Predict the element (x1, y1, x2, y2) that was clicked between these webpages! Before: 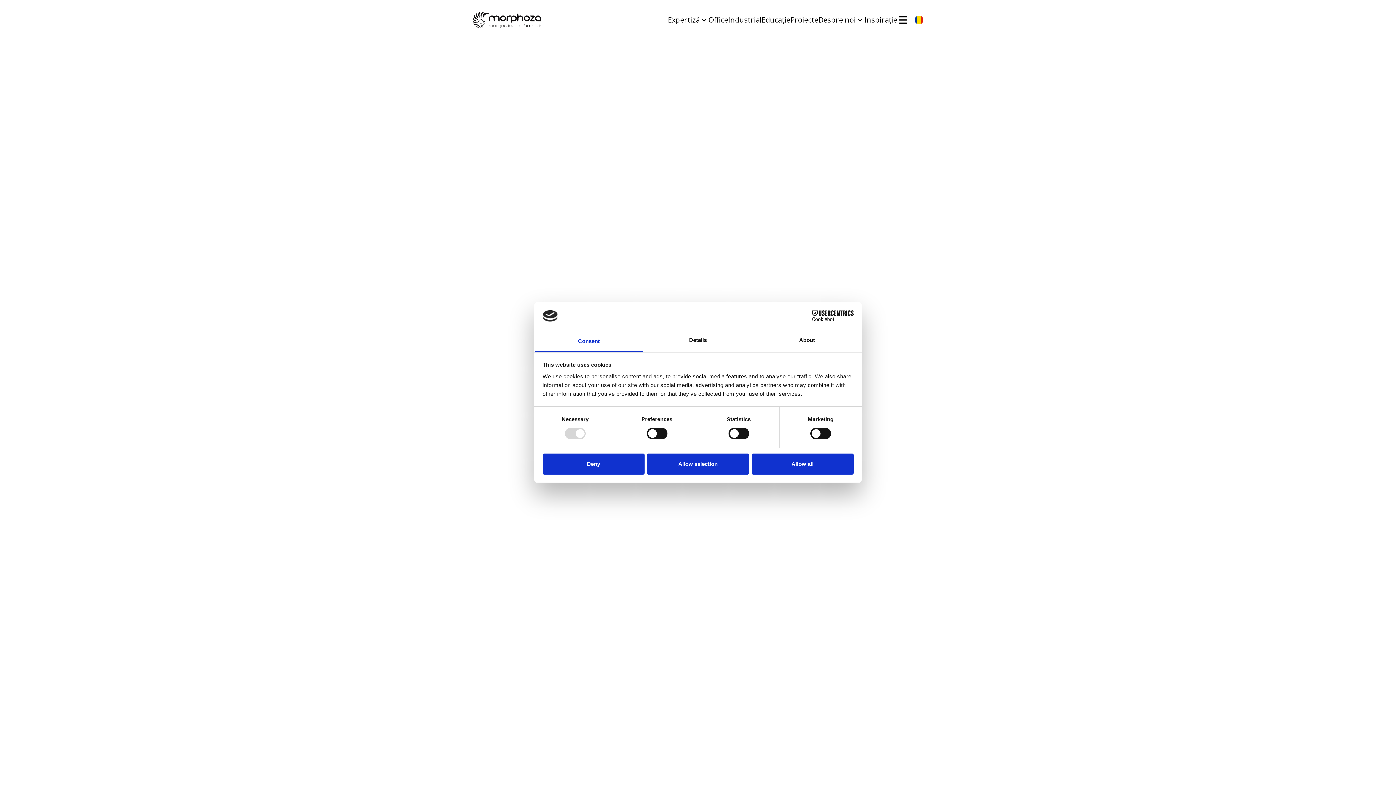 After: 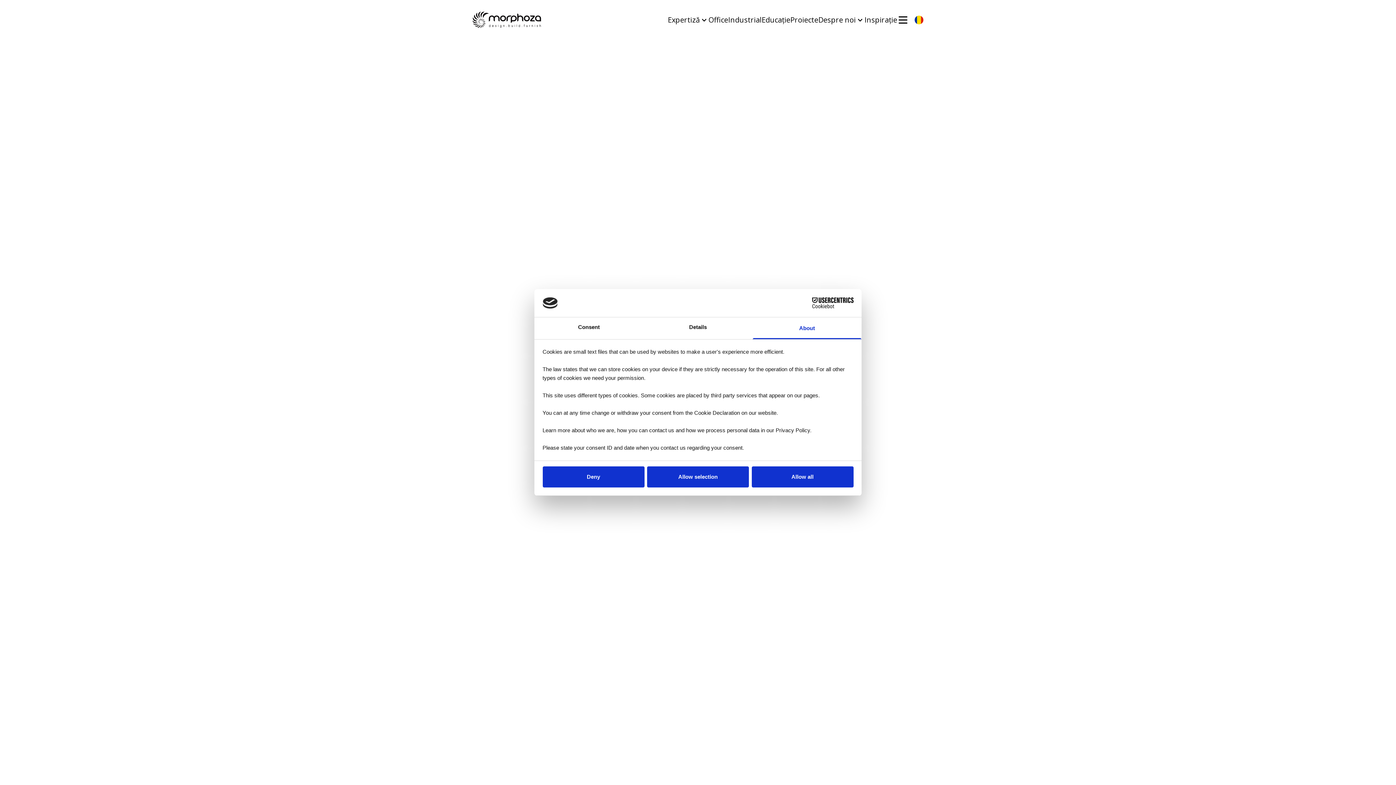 Action: bbox: (752, 330, 861, 352) label: About